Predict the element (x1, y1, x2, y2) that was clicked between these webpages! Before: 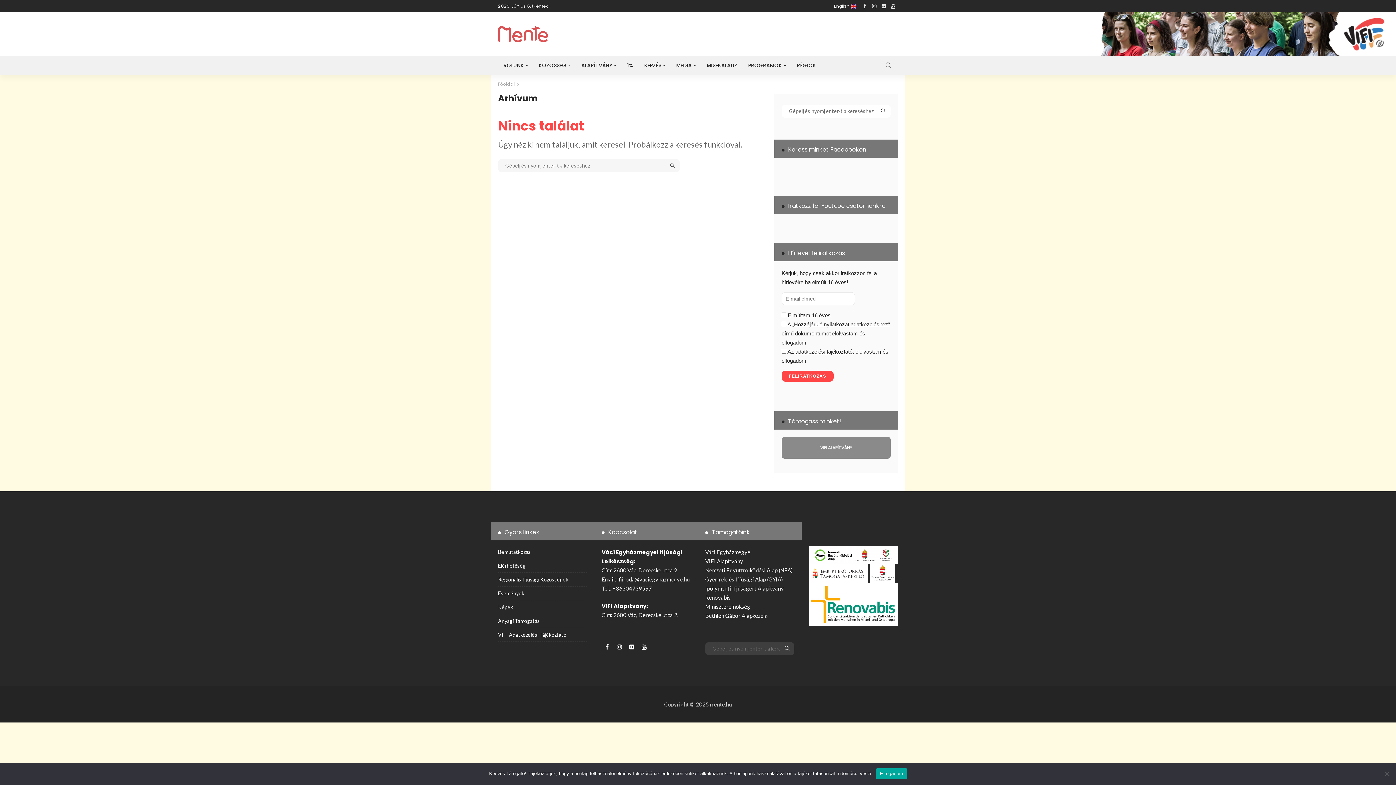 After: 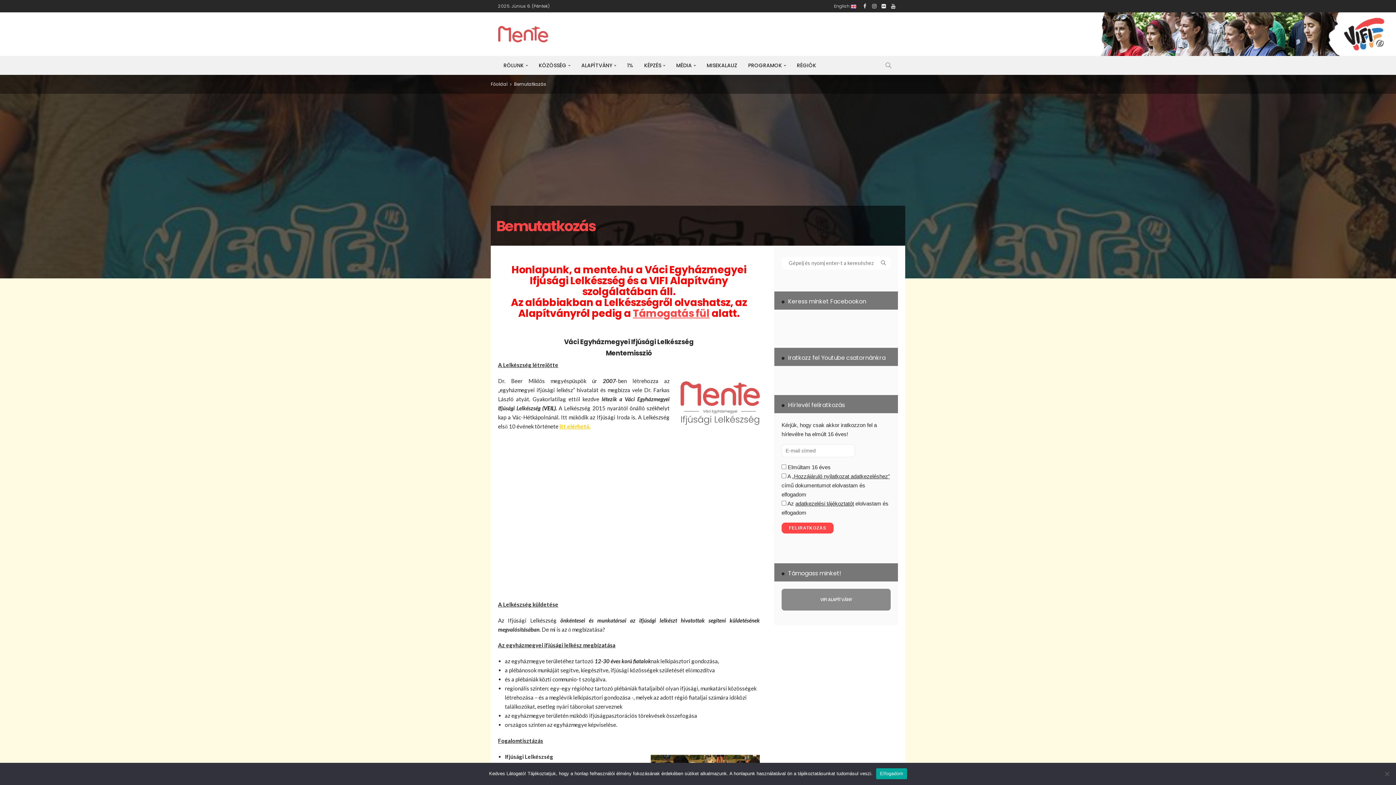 Action: bbox: (498, 548, 587, 559) label: Bemutatkozás